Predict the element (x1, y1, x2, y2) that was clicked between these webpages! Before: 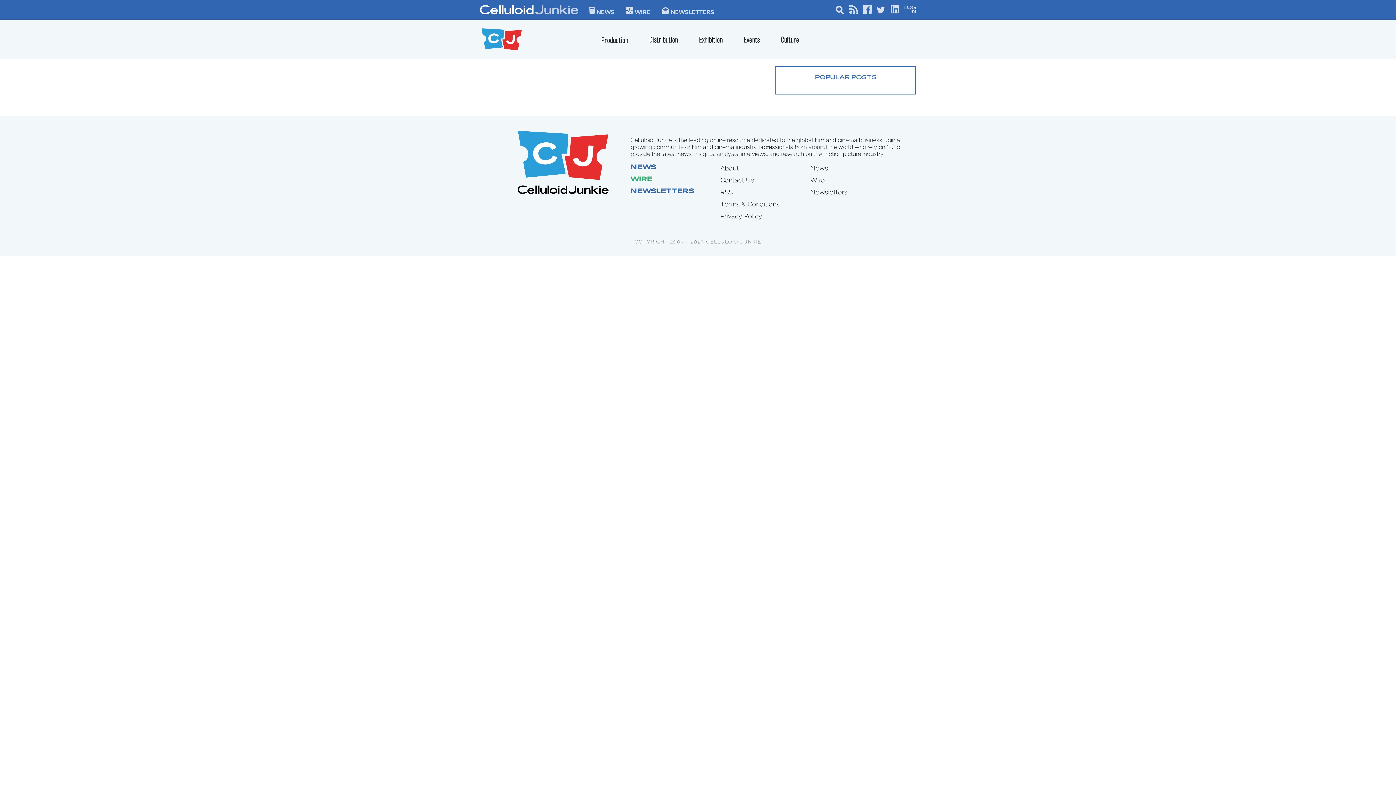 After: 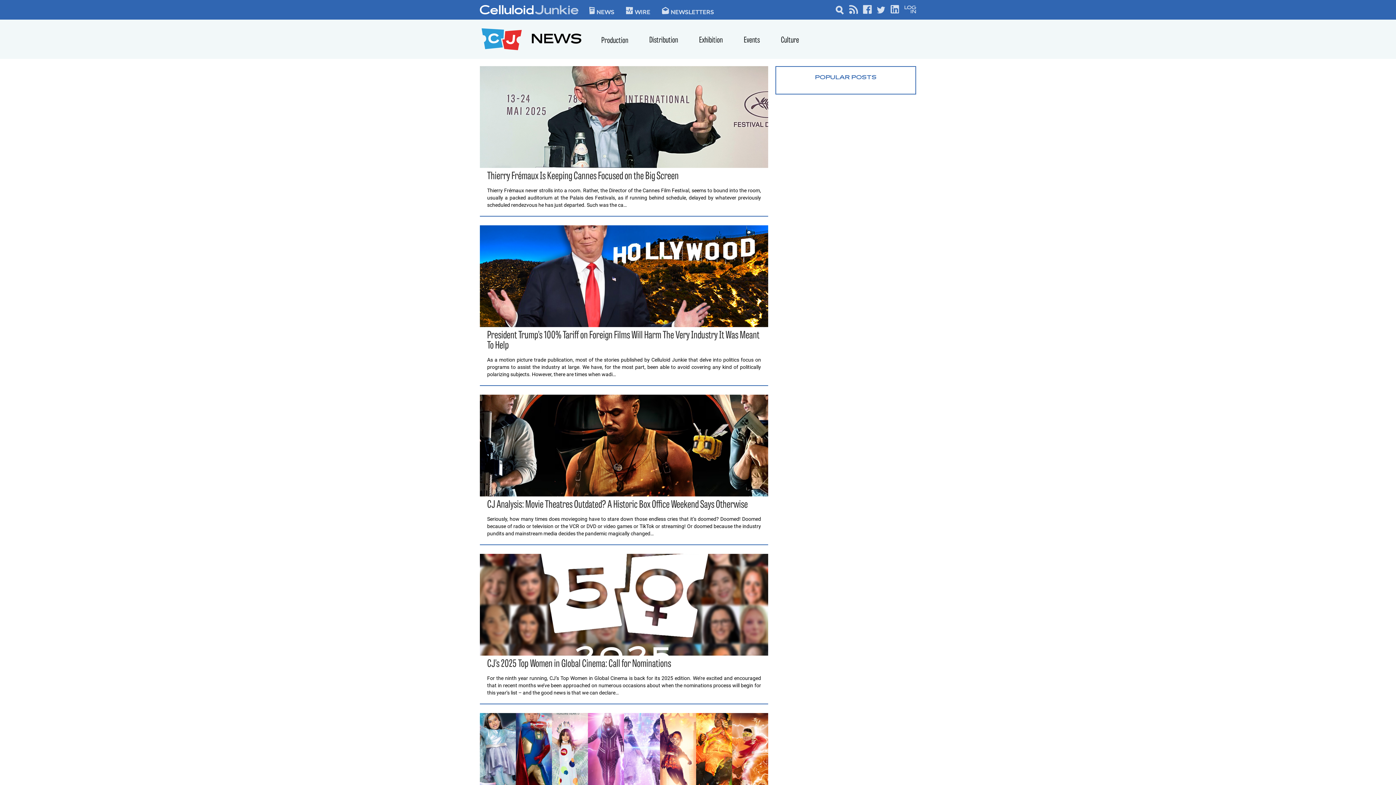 Action: bbox: (589, 6, 614, 14) label: NEWS